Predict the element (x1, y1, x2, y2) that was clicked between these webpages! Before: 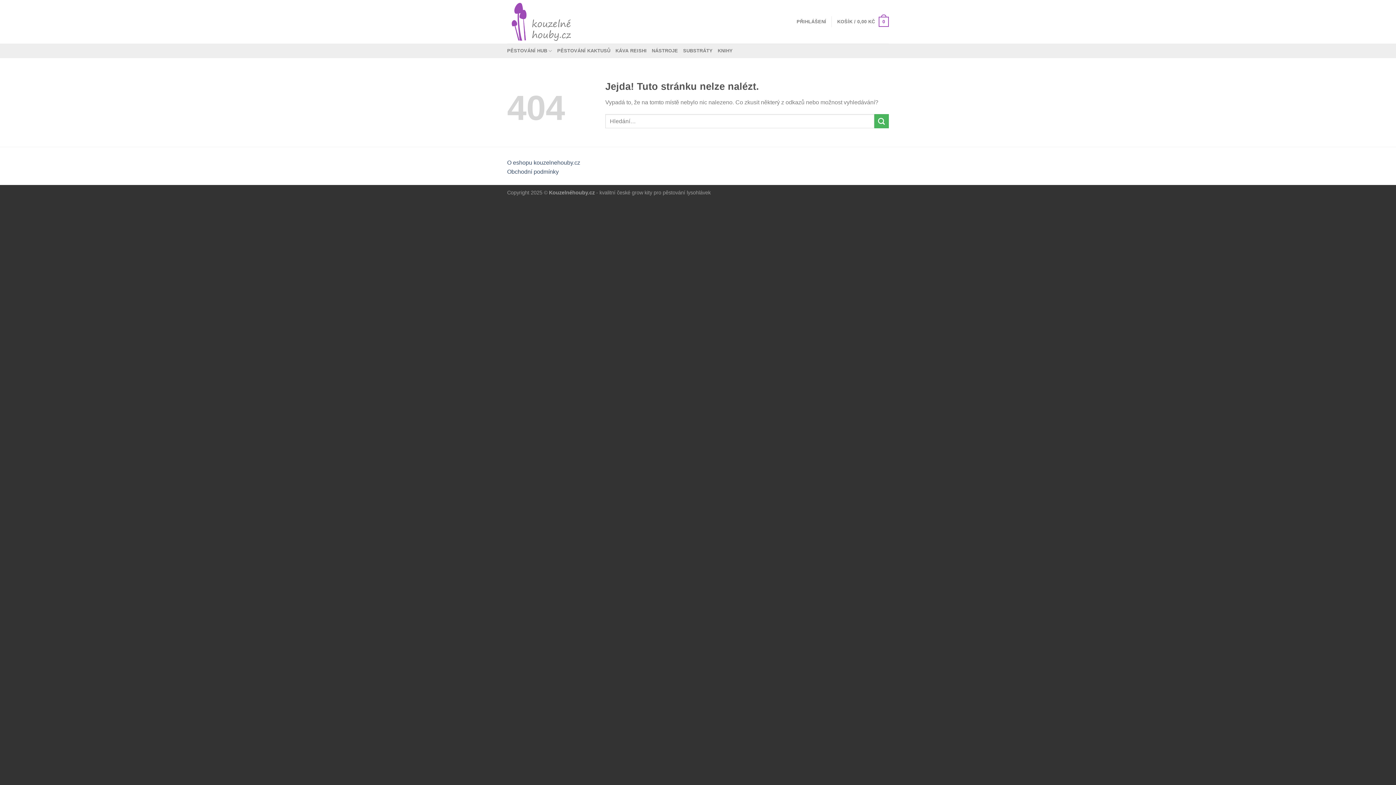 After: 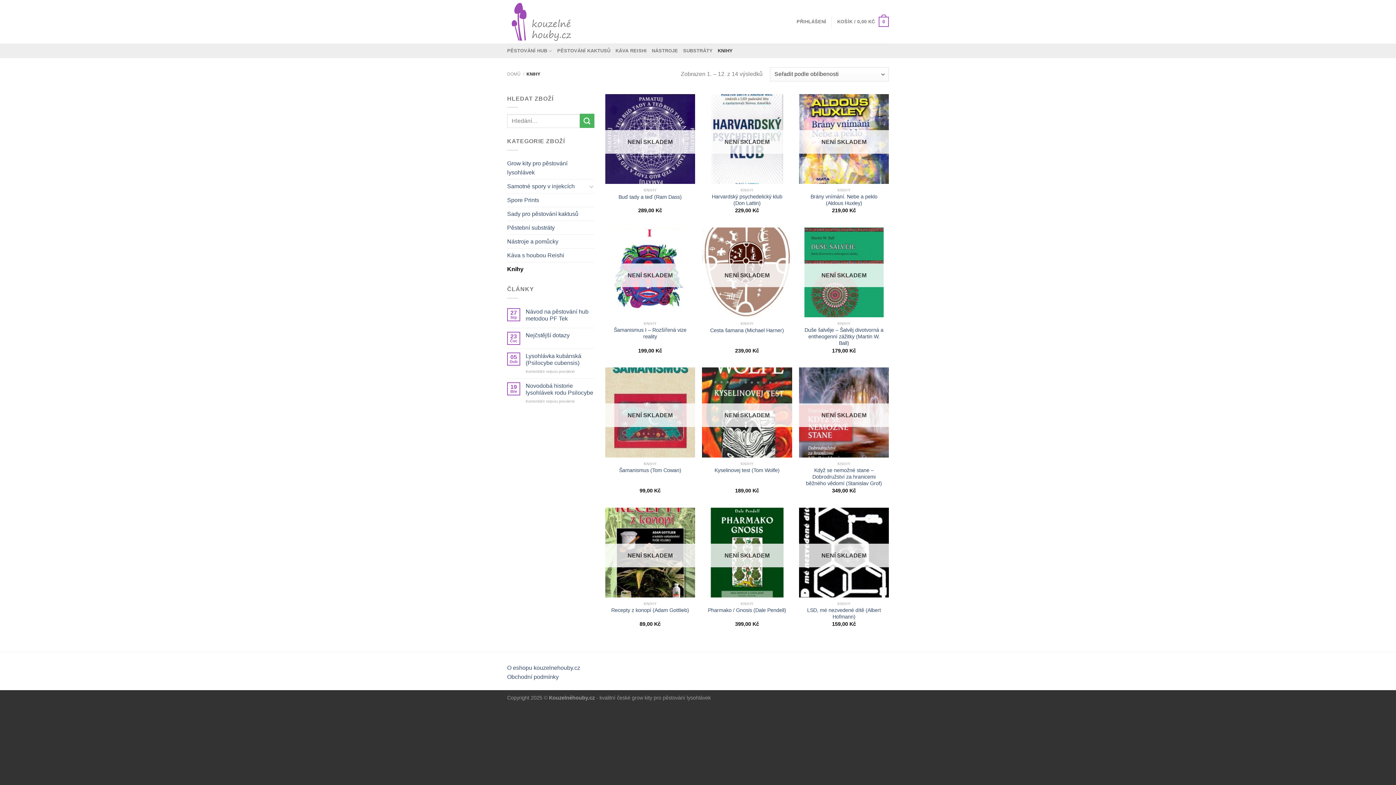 Action: label: KNIHY bbox: (717, 43, 732, 58)